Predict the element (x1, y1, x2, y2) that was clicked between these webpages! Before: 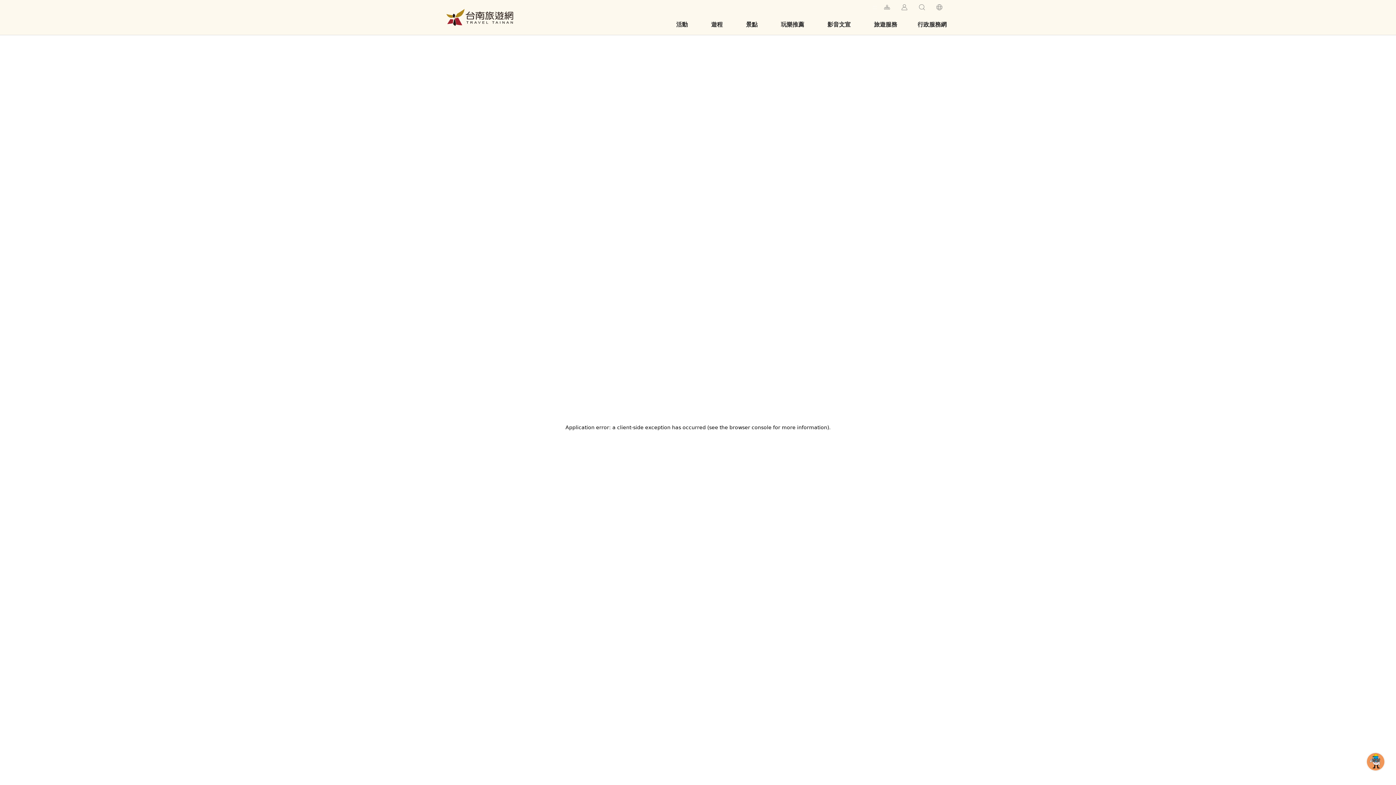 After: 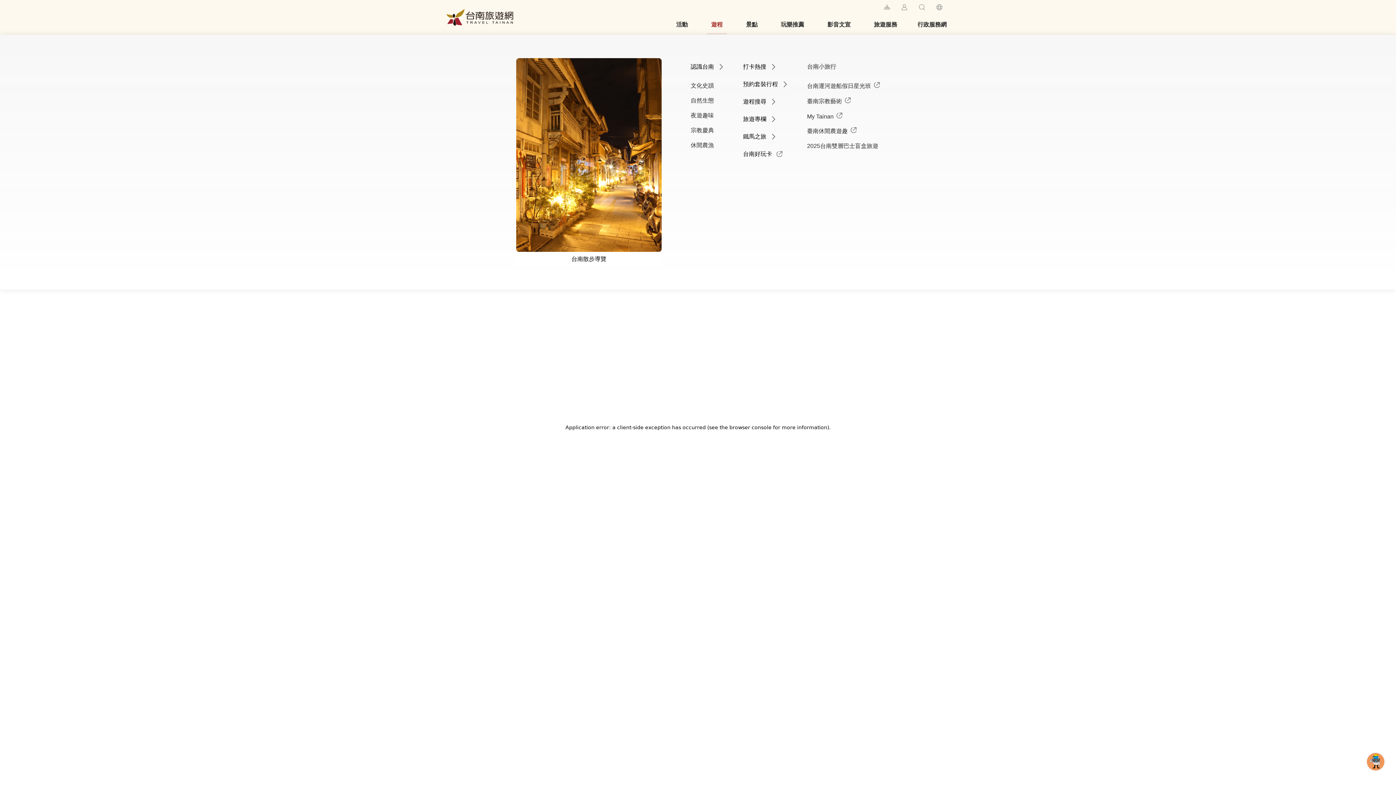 Action: bbox: (702, 14, 731, 34) label: 遊程